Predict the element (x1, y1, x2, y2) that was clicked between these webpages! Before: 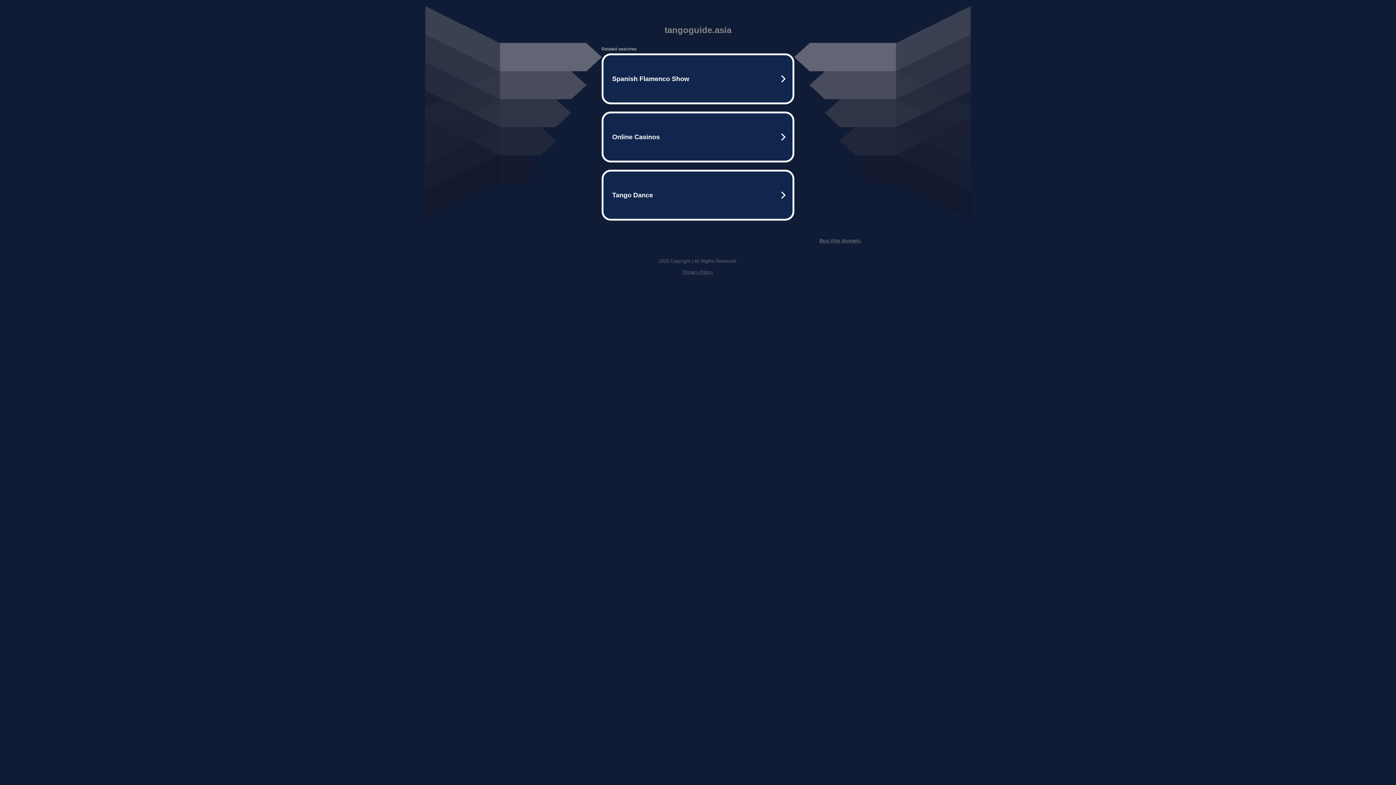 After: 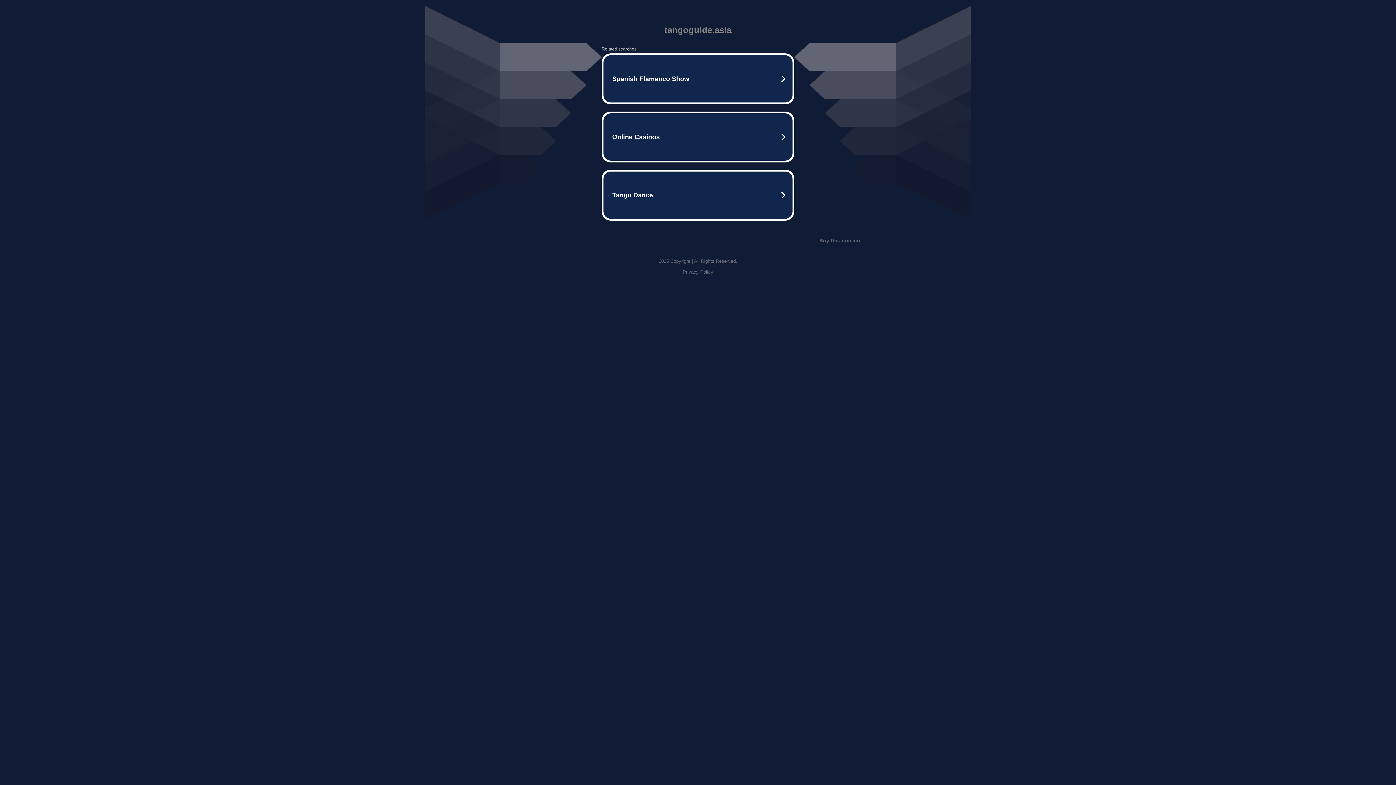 Action: bbox: (682, 269, 713, 274) label: Privacy Policy